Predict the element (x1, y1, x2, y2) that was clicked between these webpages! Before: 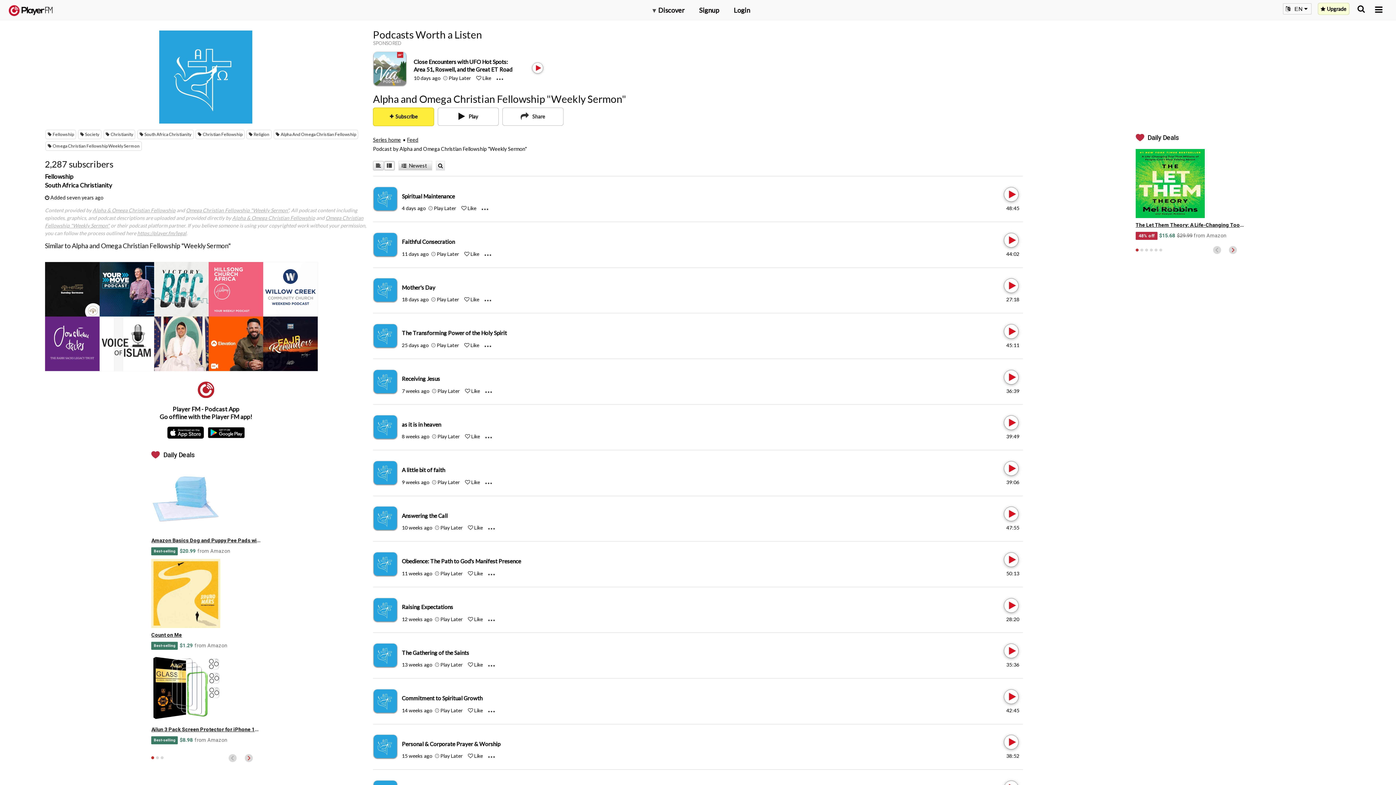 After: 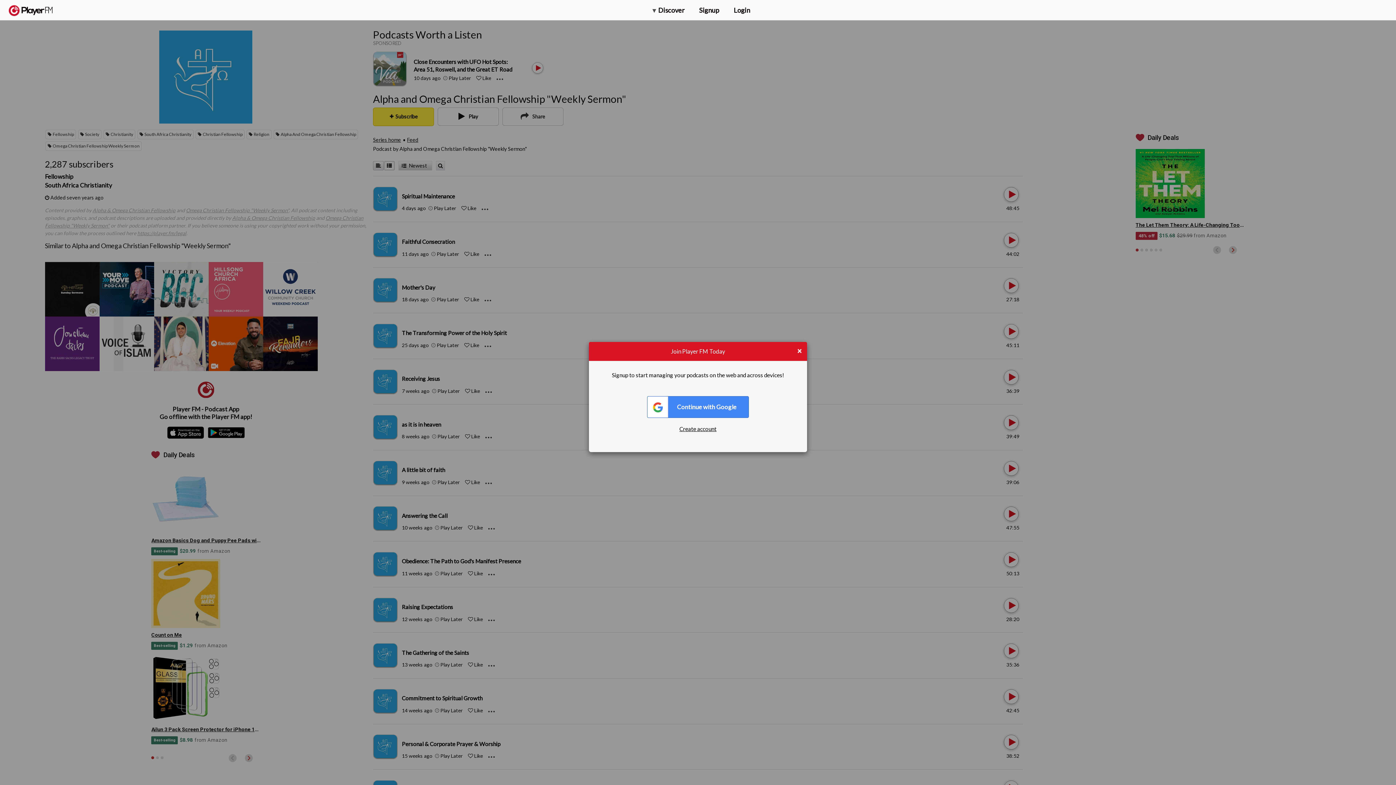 Action: bbox: (437, 433, 459, 439) label: Add to Play later